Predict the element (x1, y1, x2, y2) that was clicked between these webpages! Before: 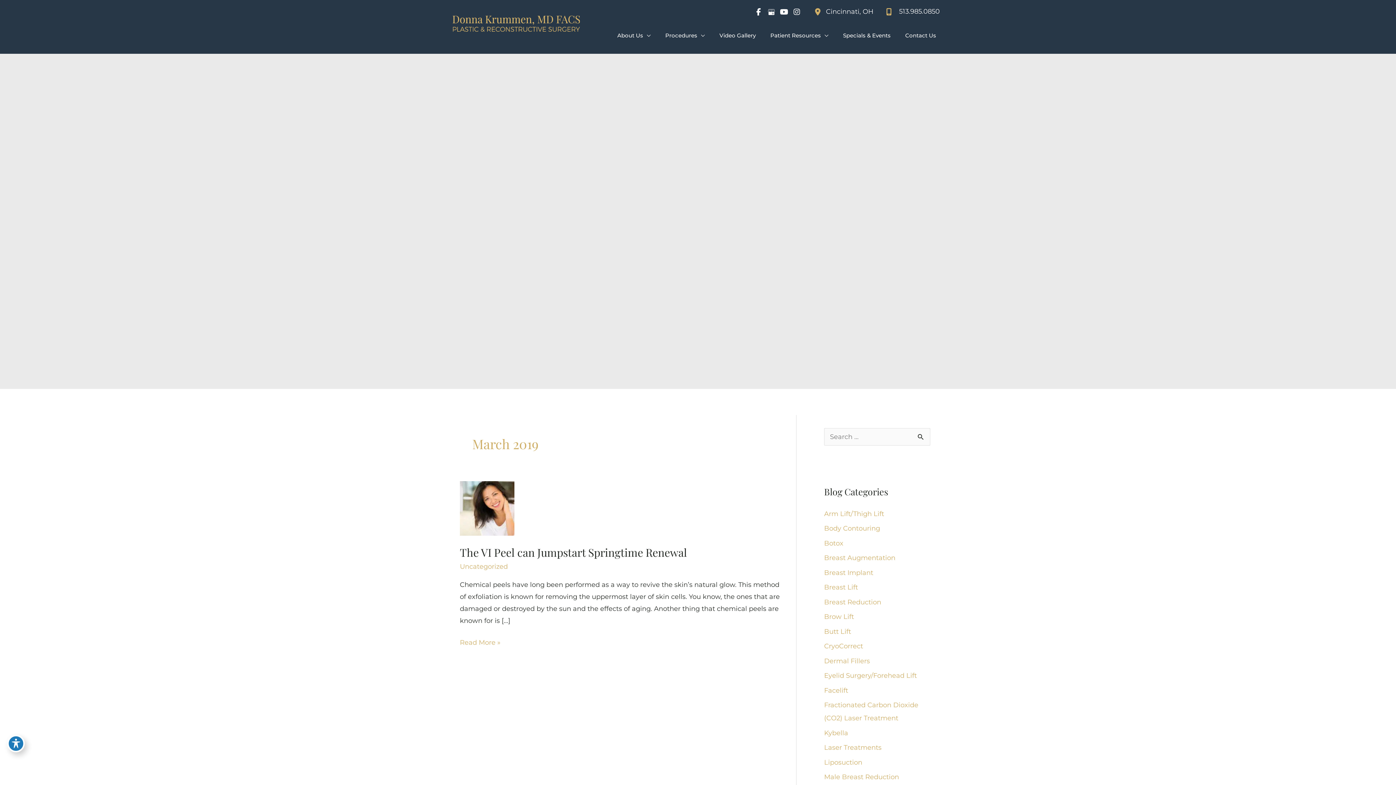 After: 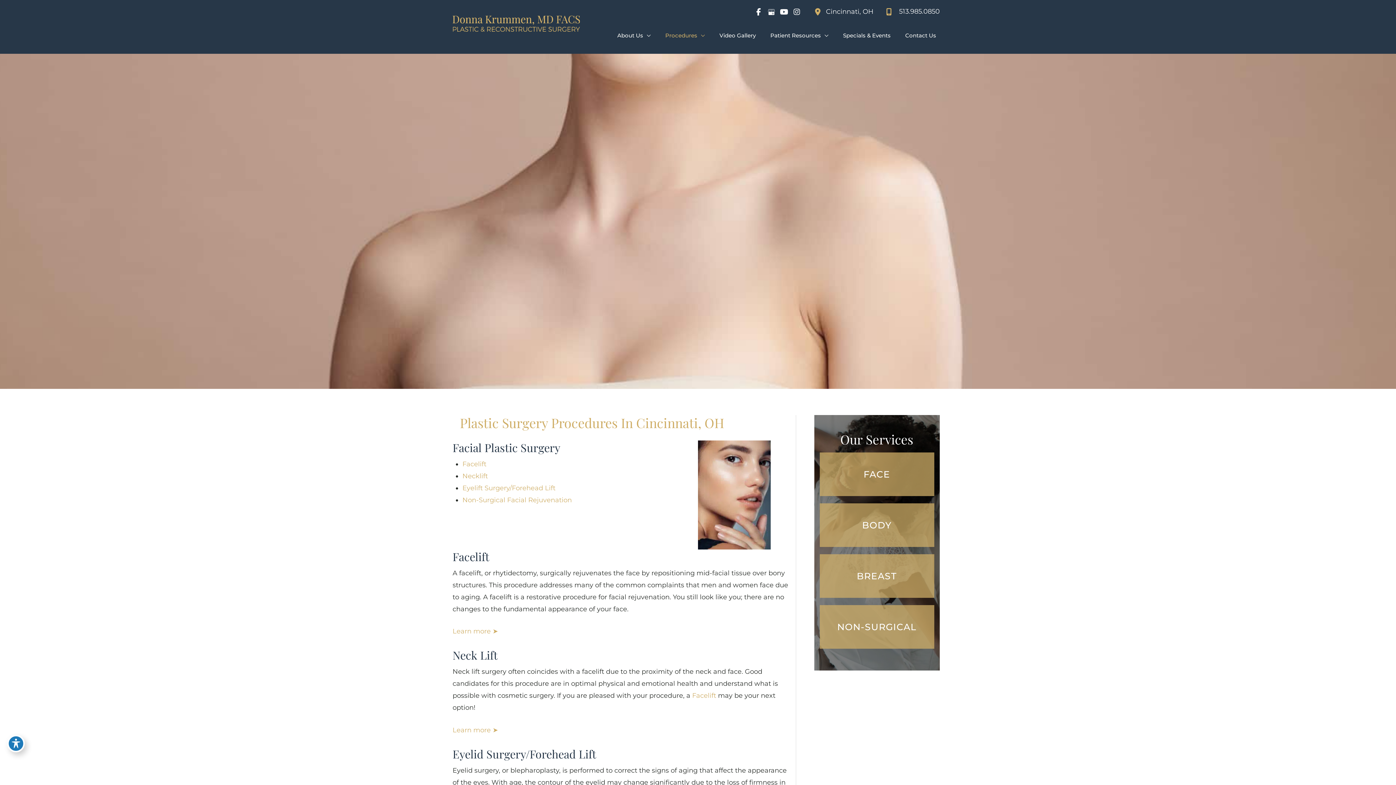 Action: label: Procedures bbox: (658, 23, 712, 47)